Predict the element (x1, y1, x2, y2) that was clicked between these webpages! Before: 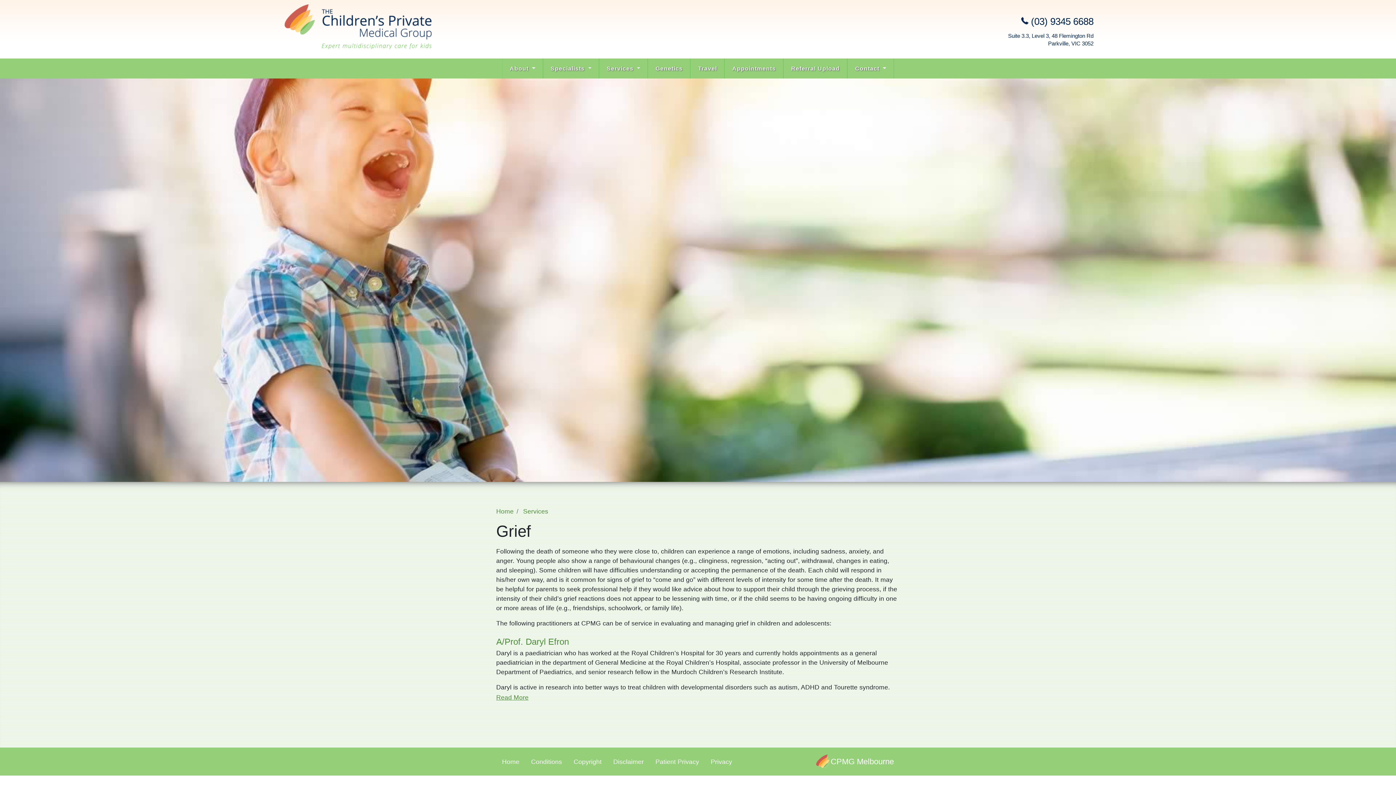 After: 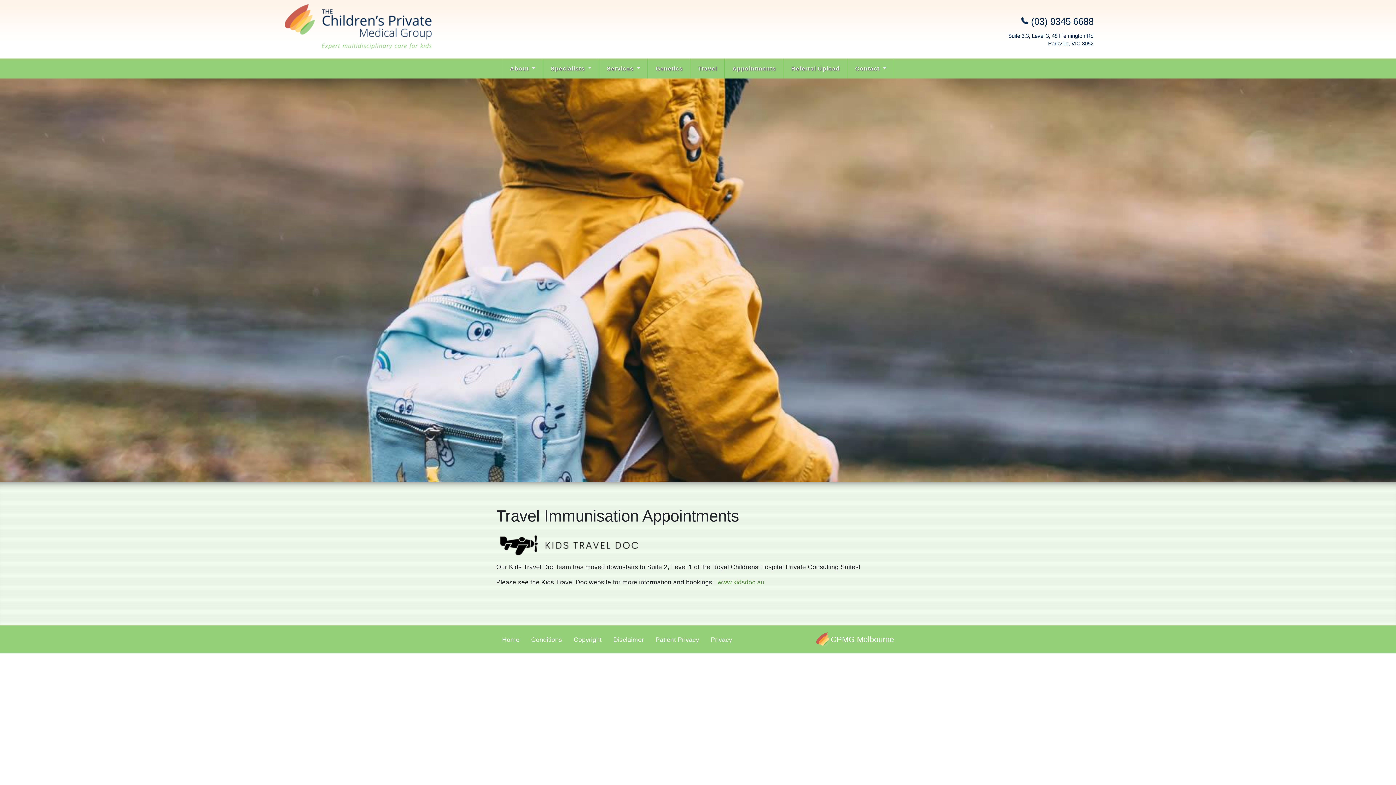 Action: label: Travel bbox: (691, 58, 724, 78)